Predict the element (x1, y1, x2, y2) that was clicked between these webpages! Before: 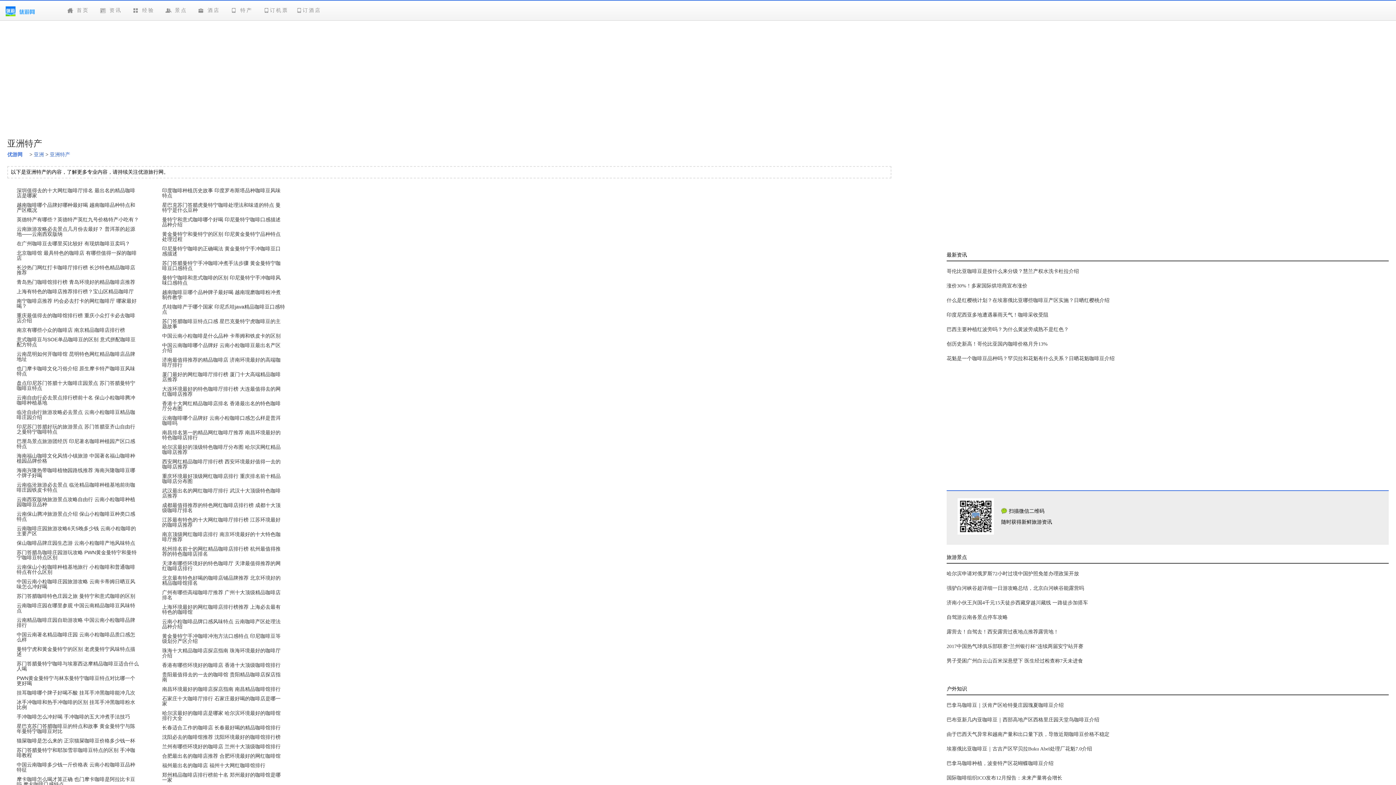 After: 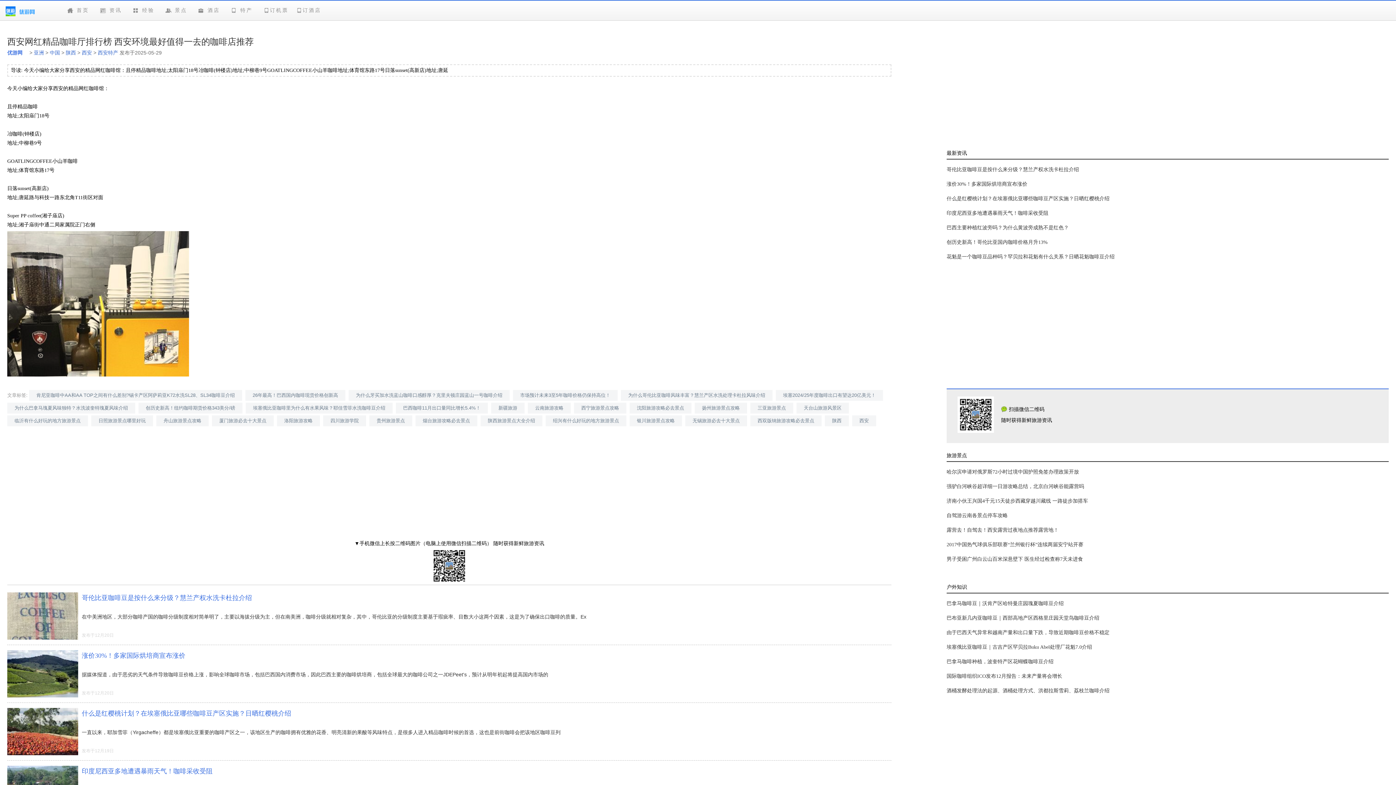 Action: bbox: (162, 458, 280, 469) label: 西安网红精品咖啡厅排行榜 西安环境最好值得一去的咖啡店推荐